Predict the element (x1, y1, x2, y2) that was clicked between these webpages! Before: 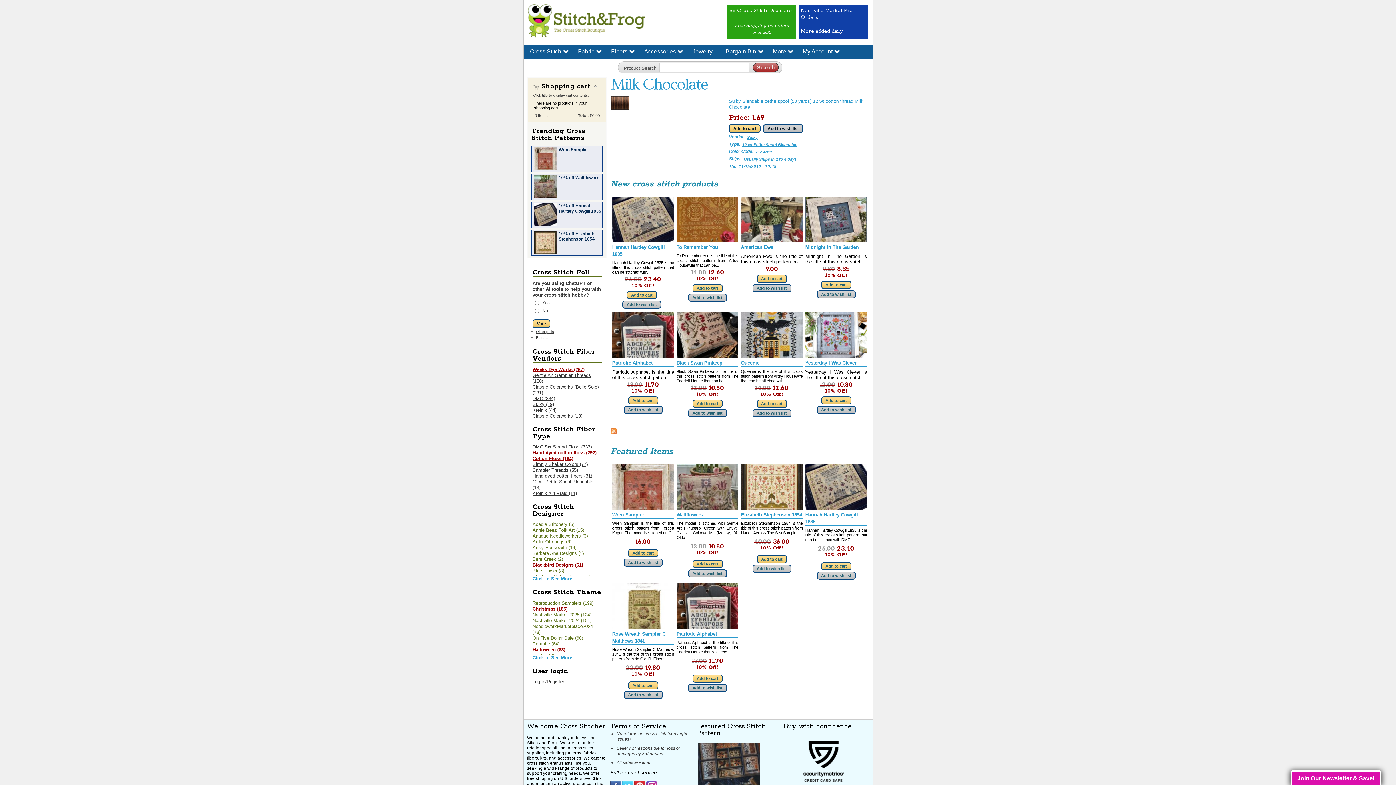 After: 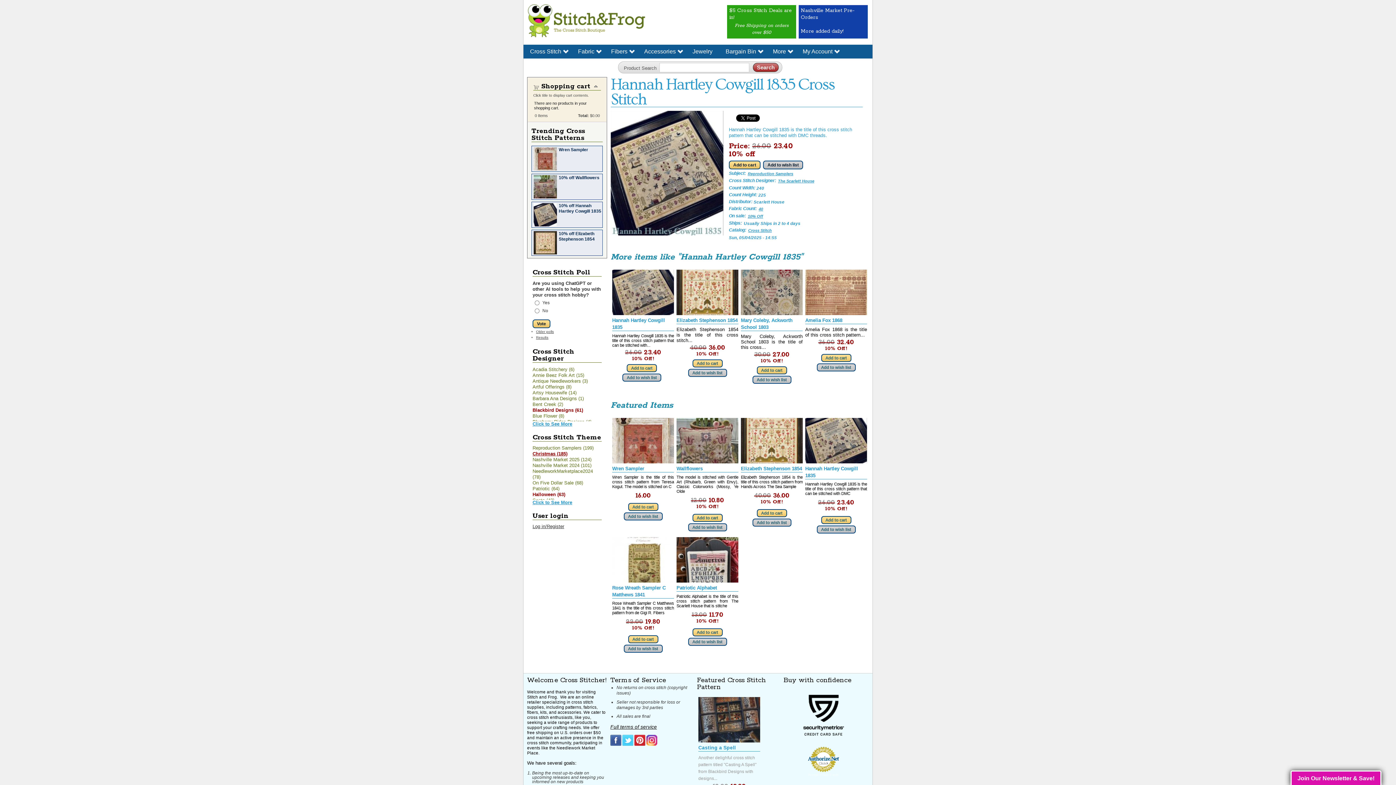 Action: bbox: (805, 505, 867, 510)